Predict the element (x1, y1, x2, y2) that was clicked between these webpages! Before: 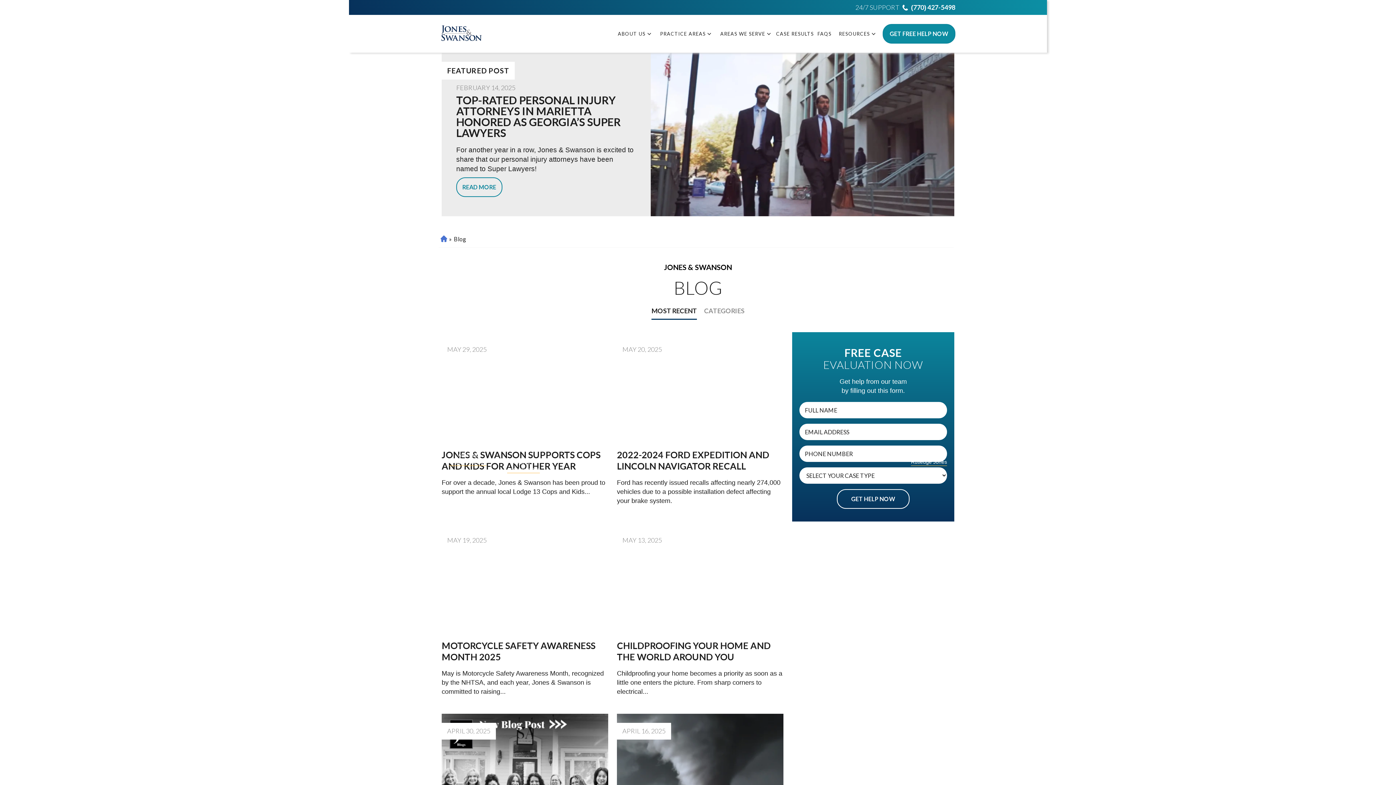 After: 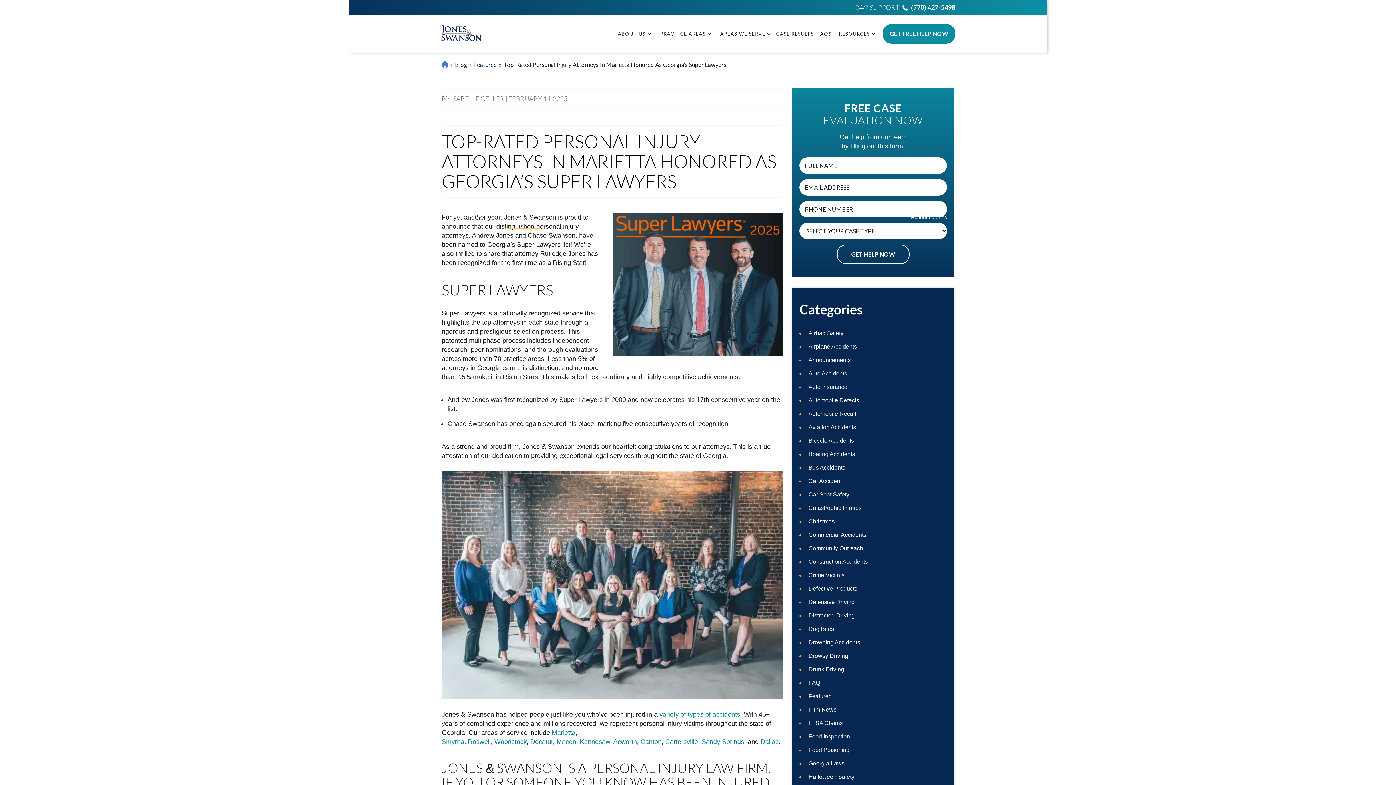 Action: bbox: (456, 177, 502, 196) label: READ MORE